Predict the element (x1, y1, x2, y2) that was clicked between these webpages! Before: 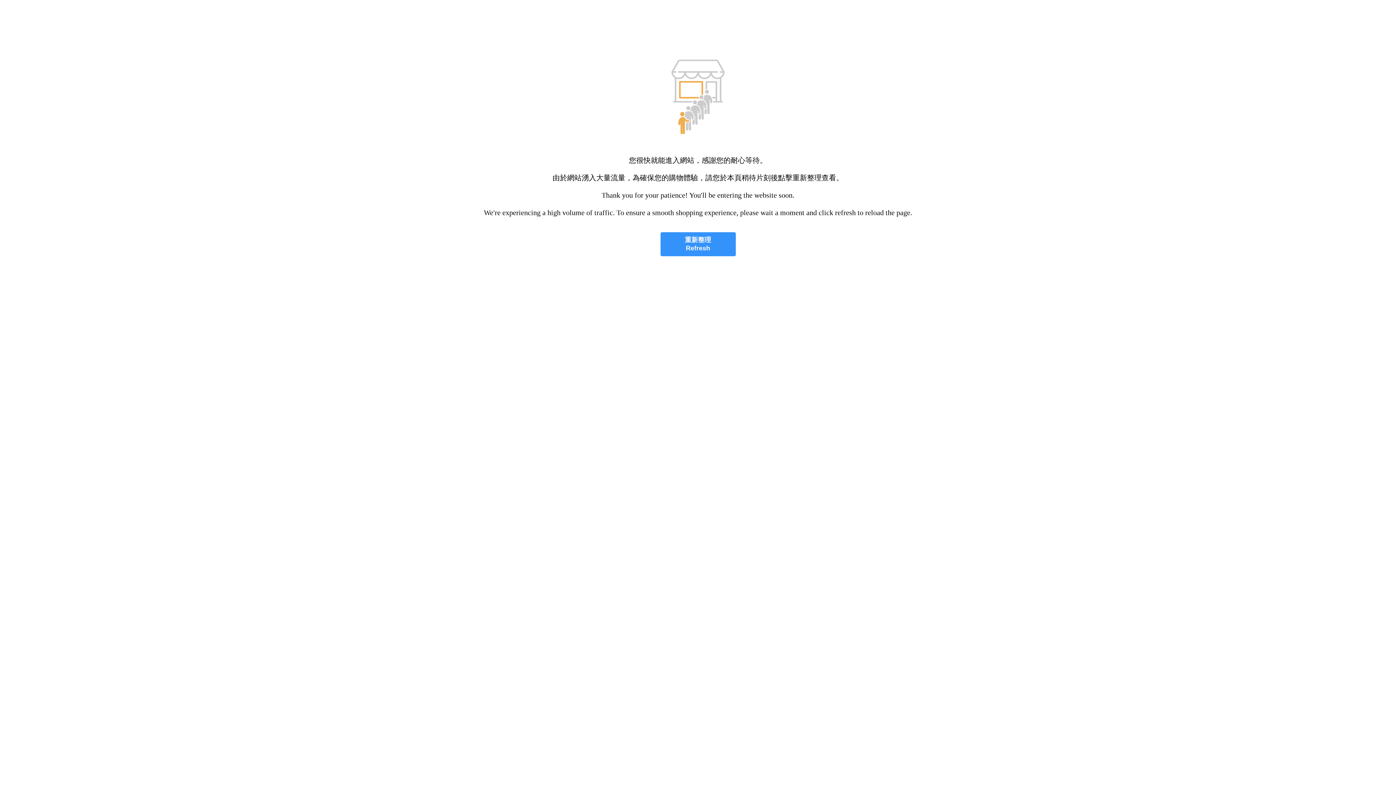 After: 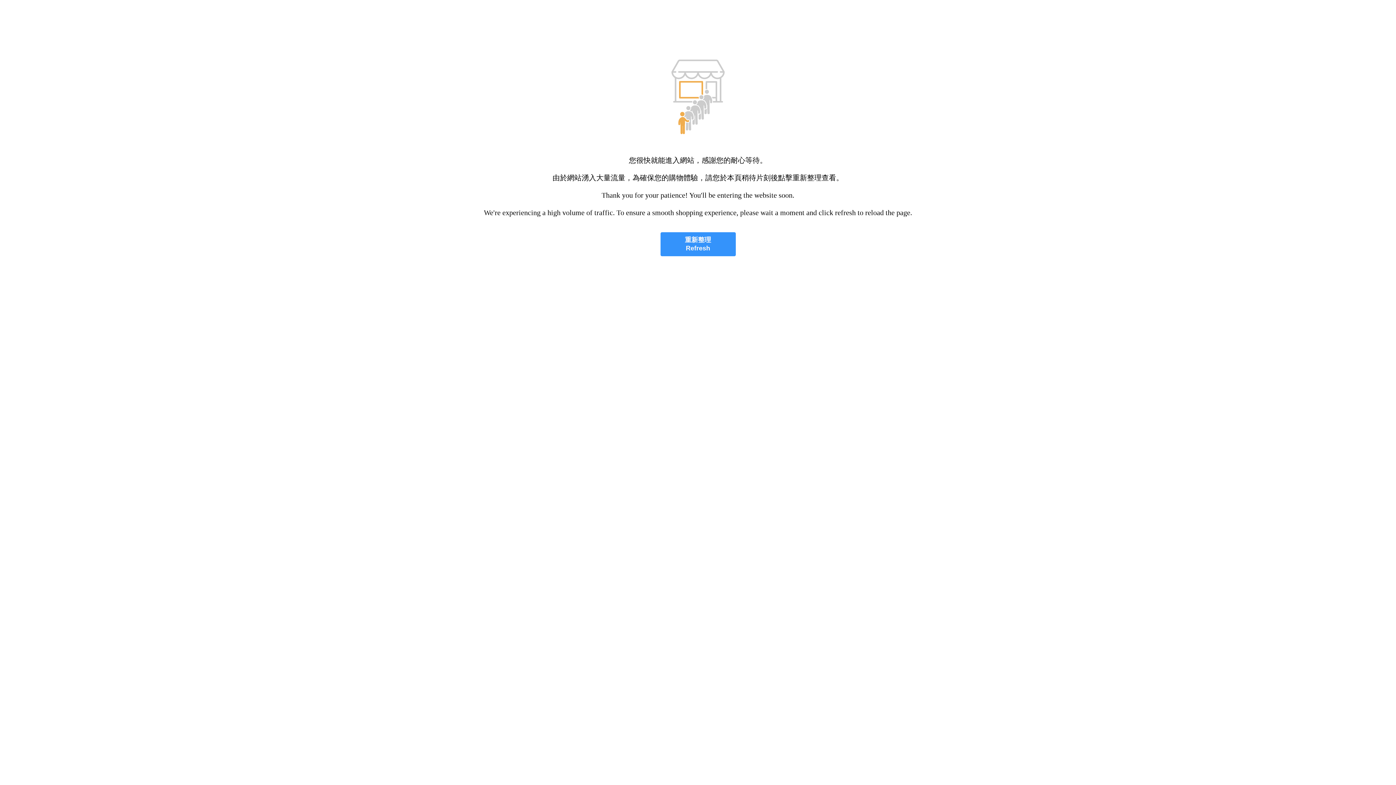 Action: label: 重新整理
Refresh bbox: (660, 232, 735, 256)